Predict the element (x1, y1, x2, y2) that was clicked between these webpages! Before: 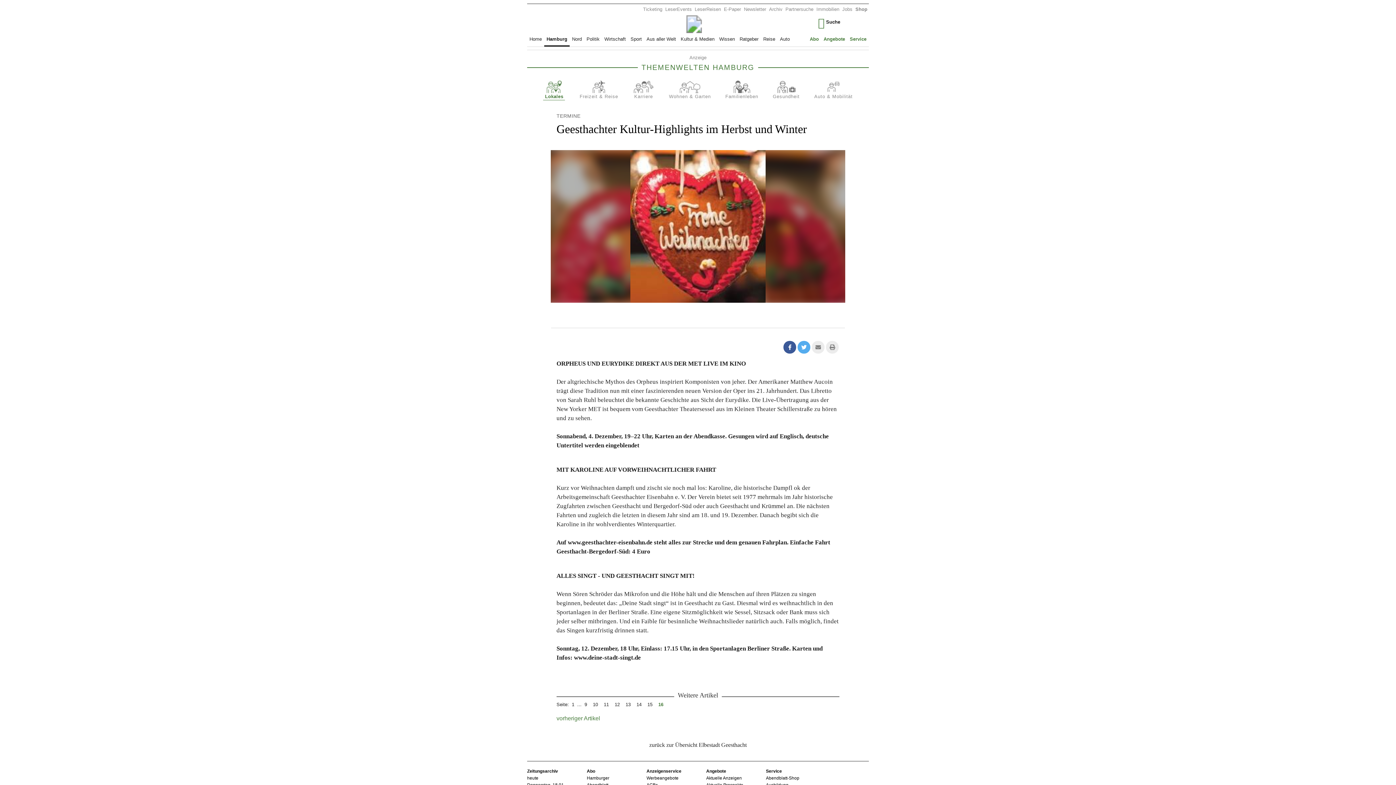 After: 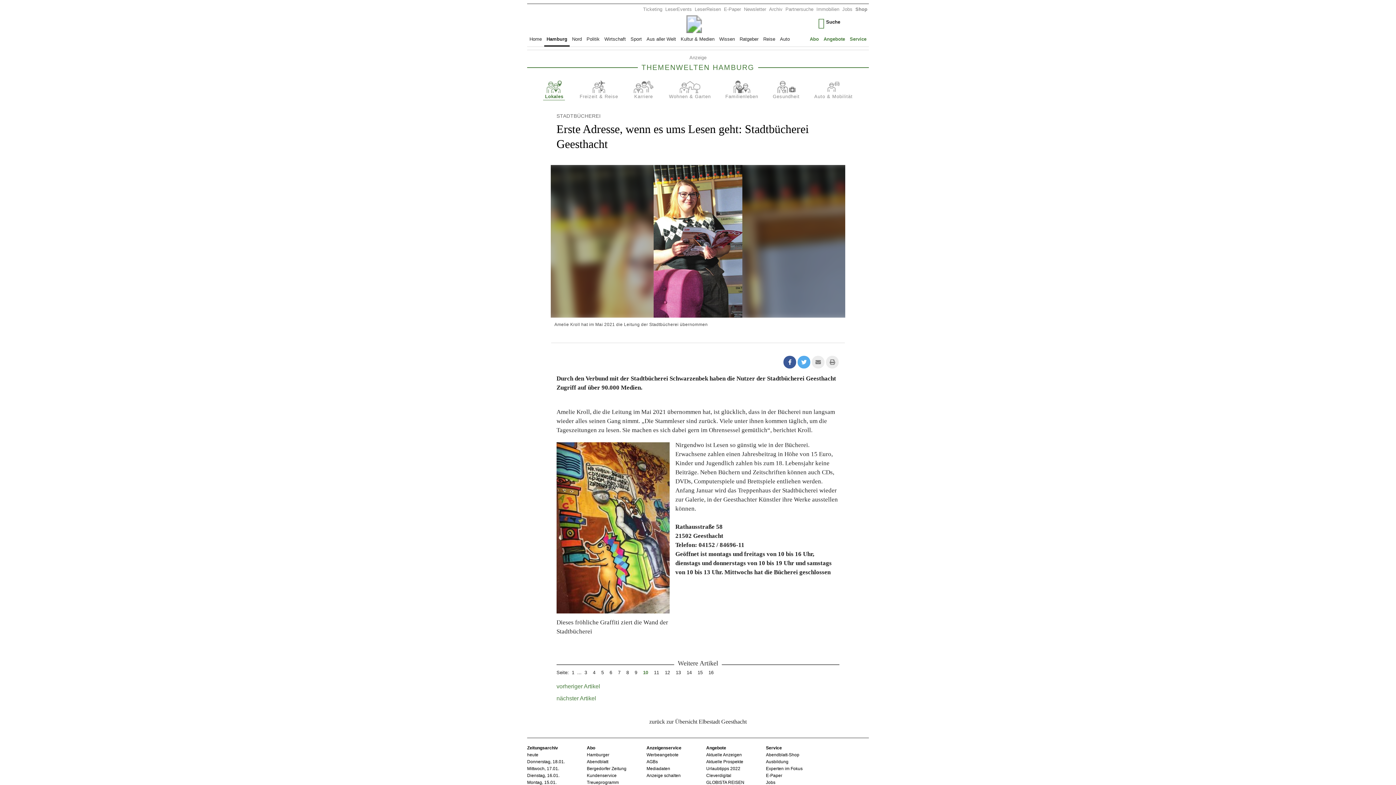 Action: label: 10 bbox: (590, 702, 601, 707)